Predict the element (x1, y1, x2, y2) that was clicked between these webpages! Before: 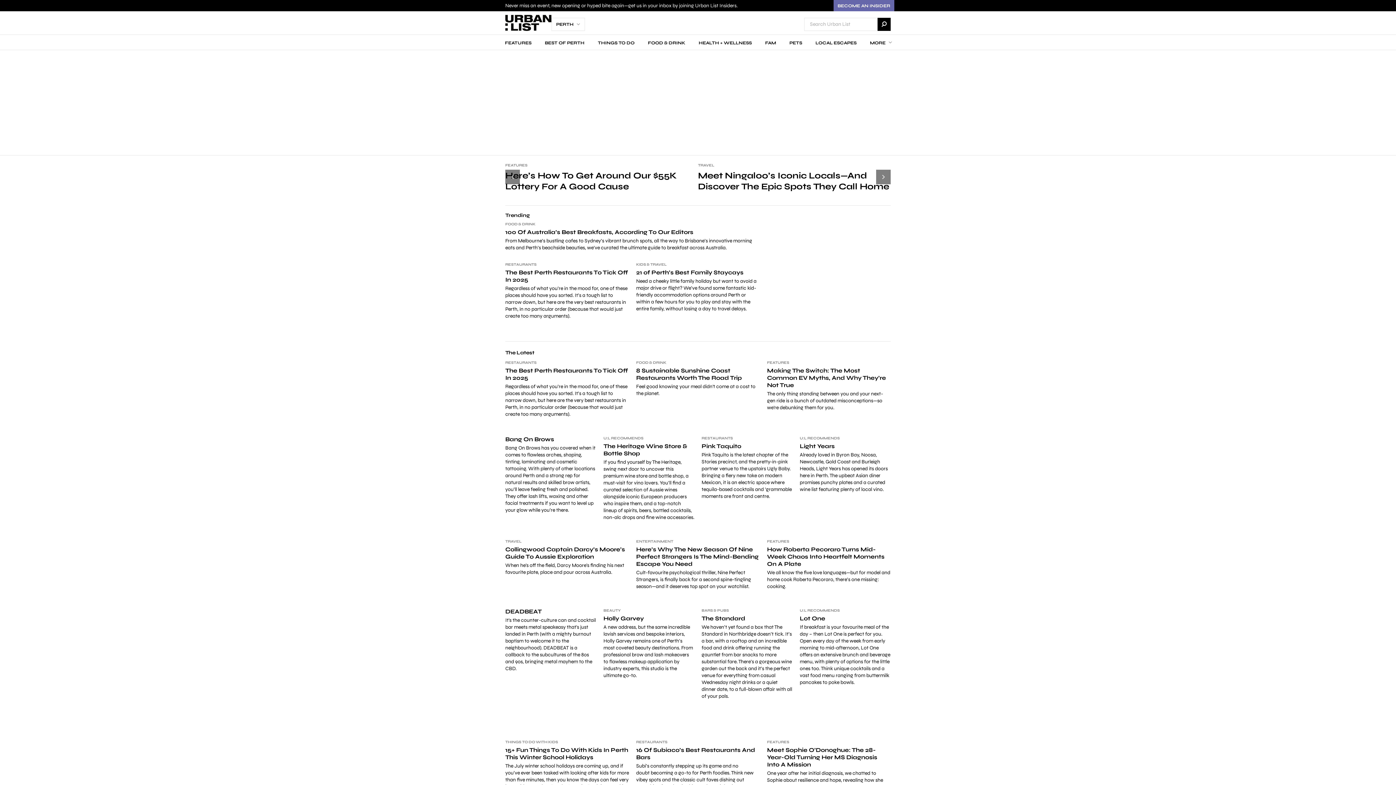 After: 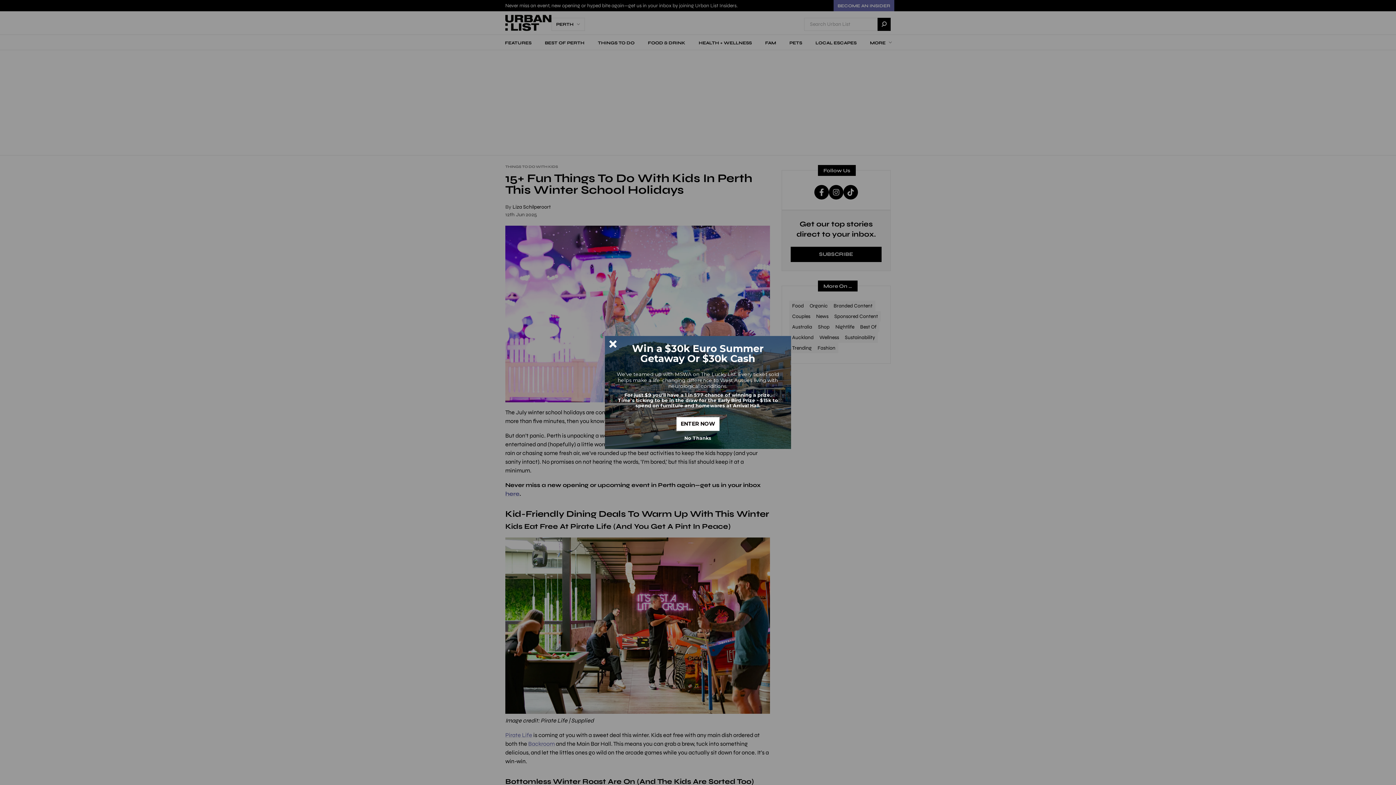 Action: bbox: (505, 746, 629, 761) label: 15+ Fun Things To Do With Kids In Perth This Winter School Holidays